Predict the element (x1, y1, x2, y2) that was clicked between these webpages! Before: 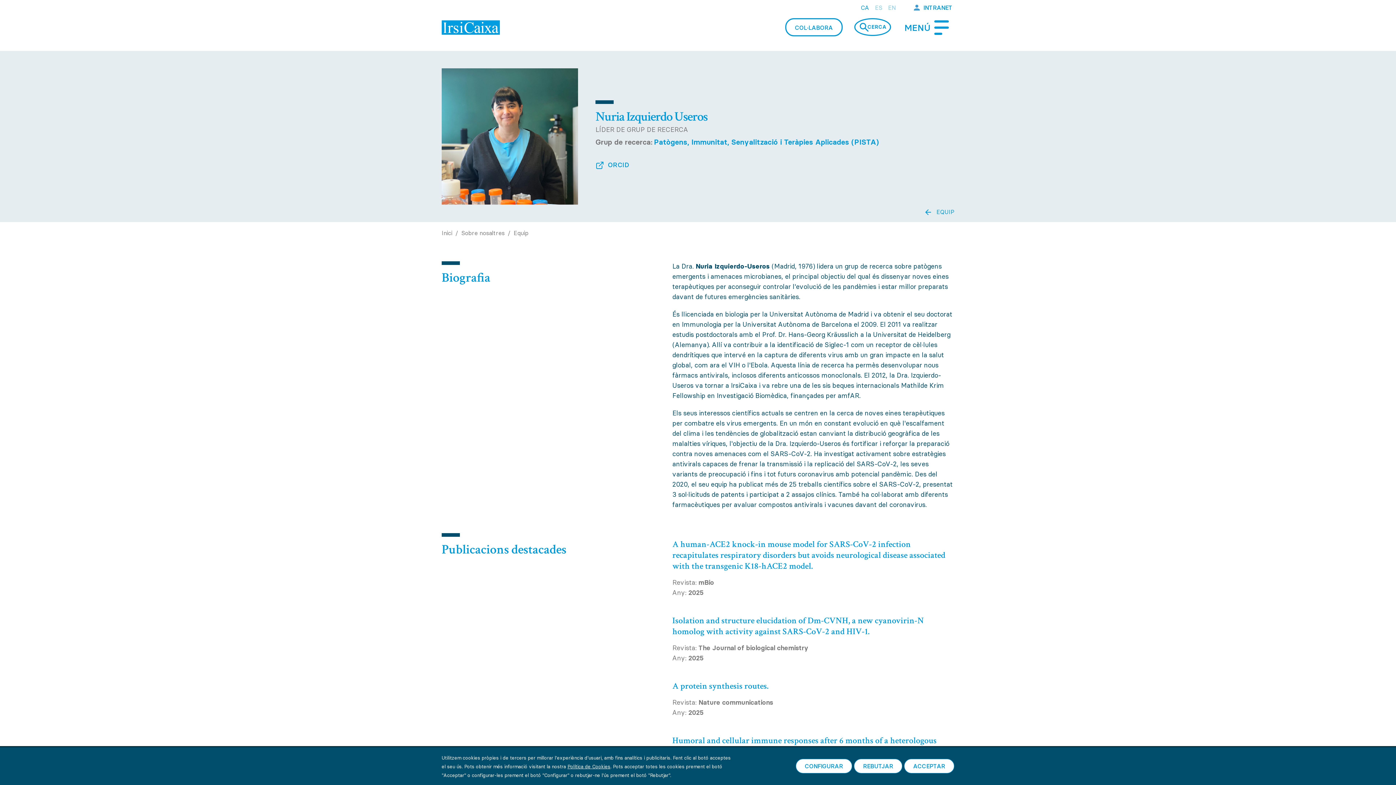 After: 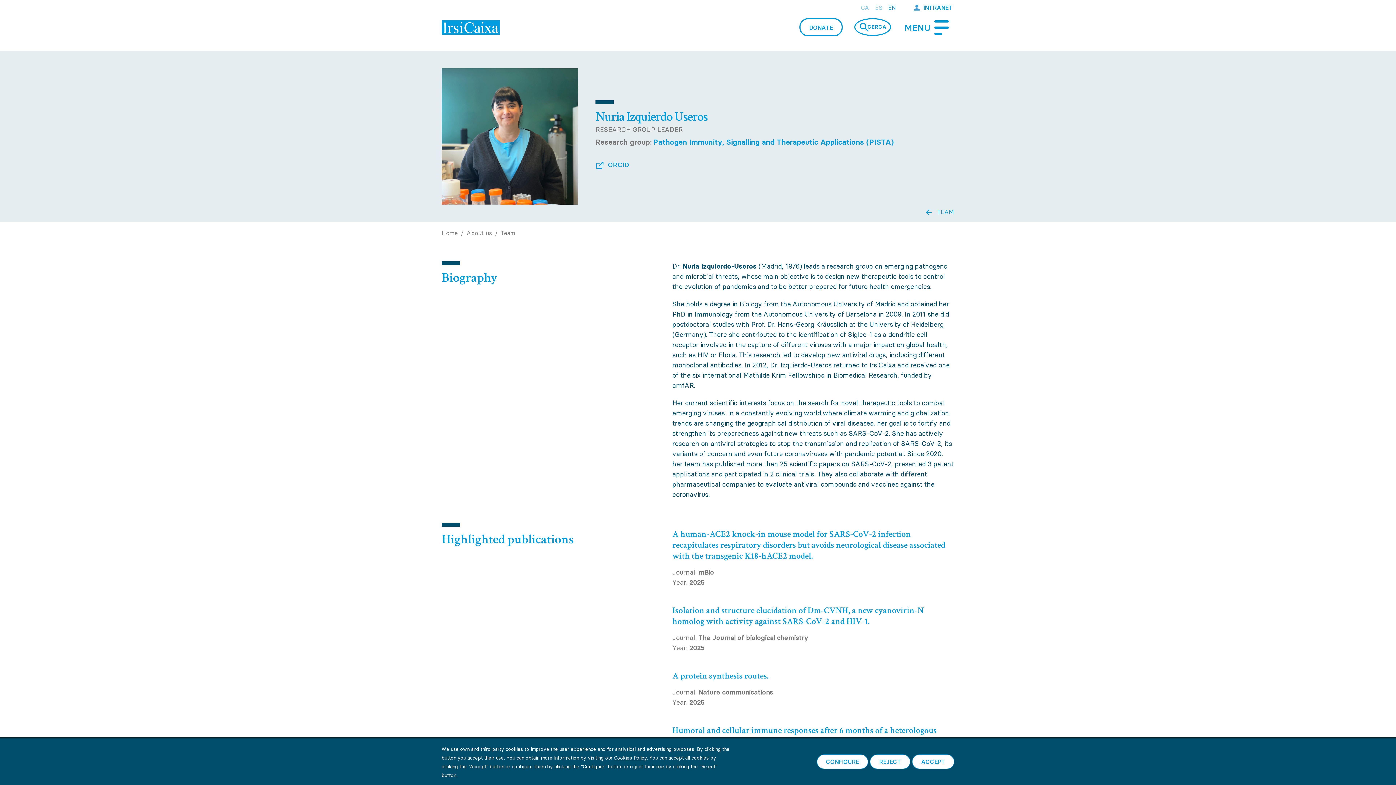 Action: label: EN bbox: (888, 0, 896, 14)